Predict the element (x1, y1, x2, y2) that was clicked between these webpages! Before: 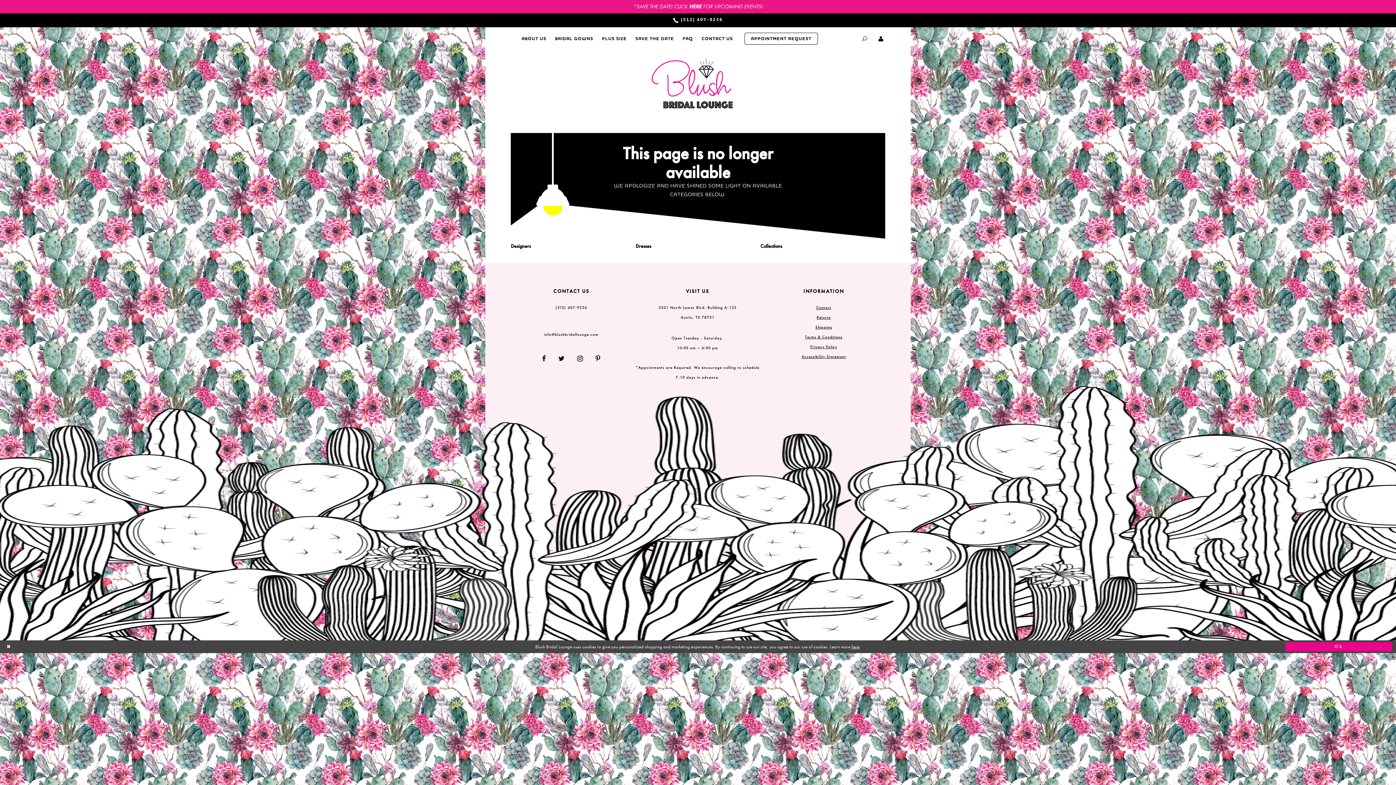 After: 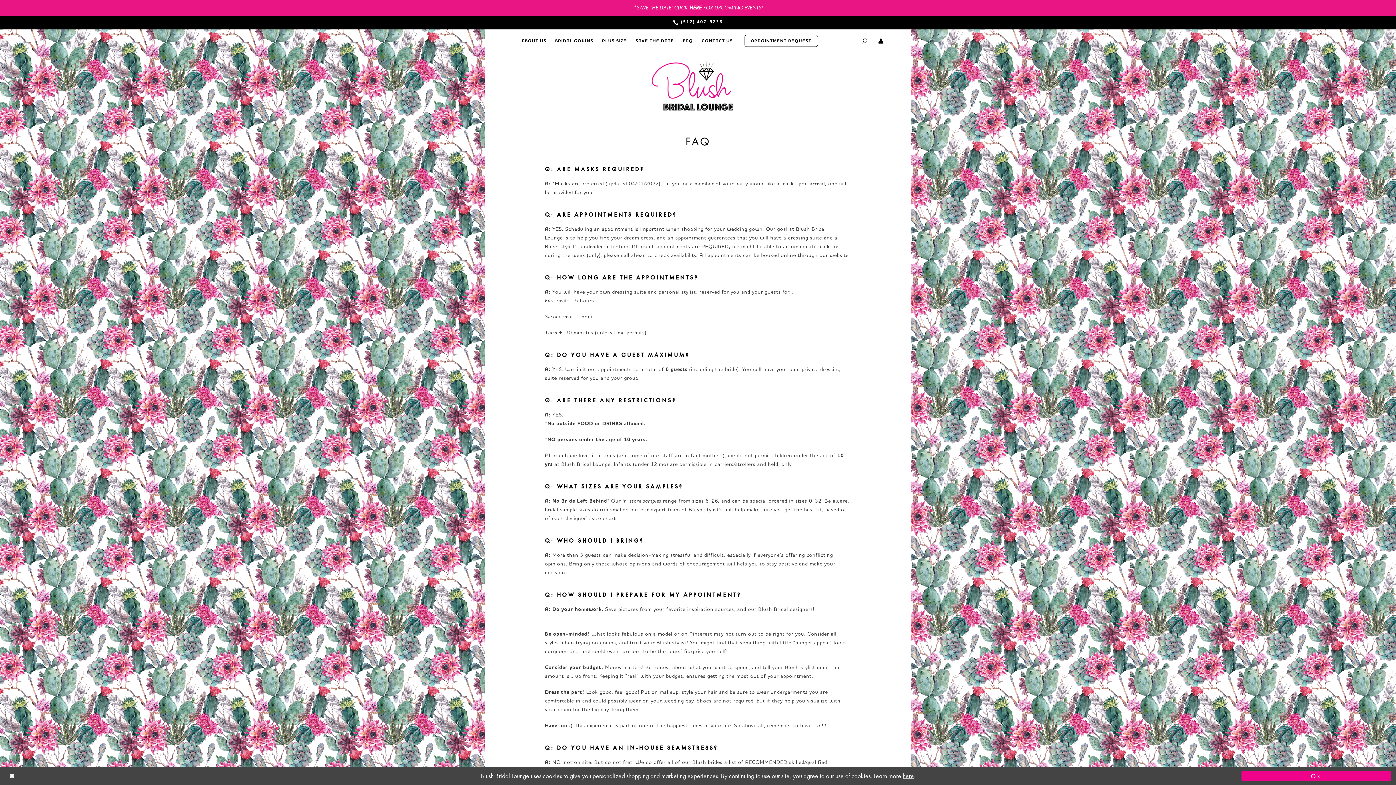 Action: bbox: (678, 27, 697, 50) label: FAQ